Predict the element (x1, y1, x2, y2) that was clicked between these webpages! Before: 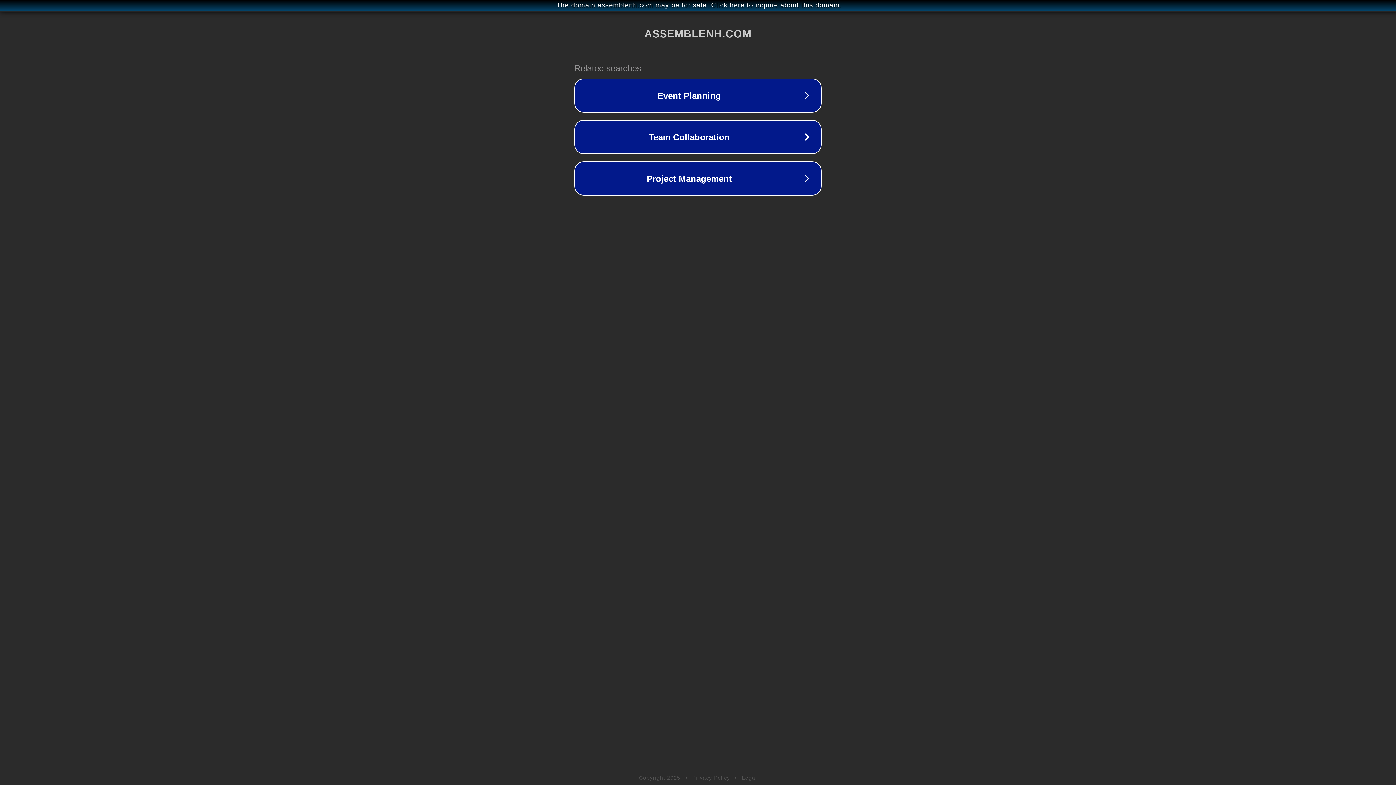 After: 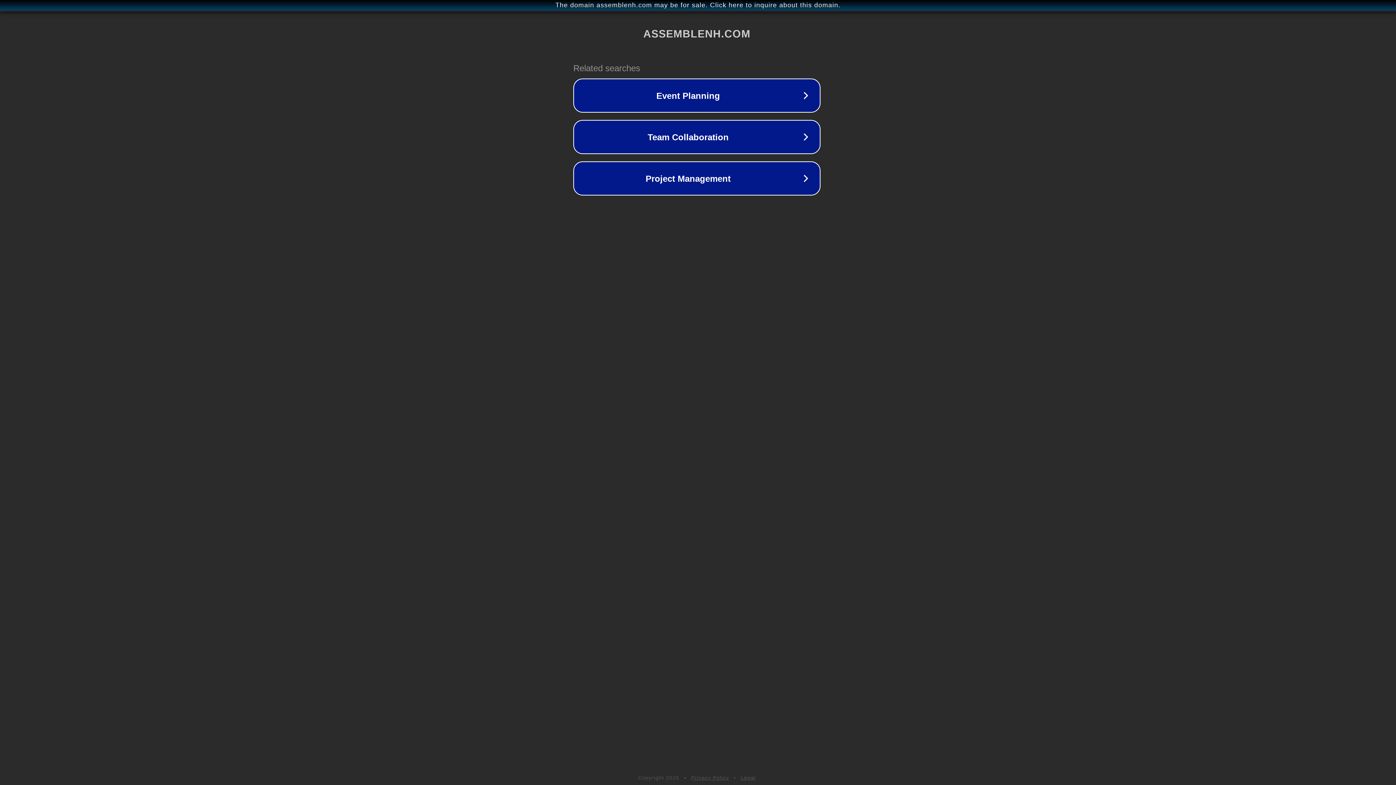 Action: label: The domain assemblenh.com may be for sale. Click here to inquire about this domain. bbox: (1, 1, 1397, 9)